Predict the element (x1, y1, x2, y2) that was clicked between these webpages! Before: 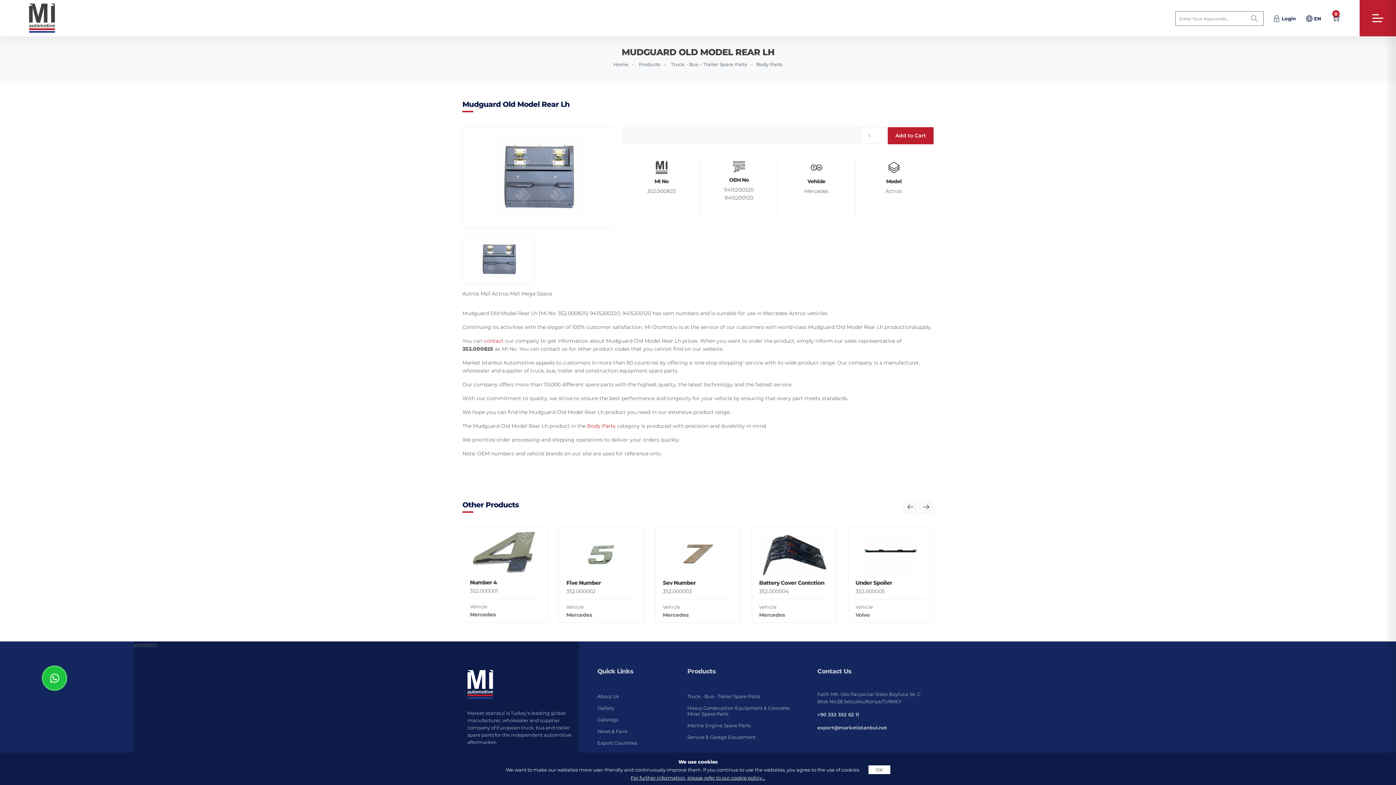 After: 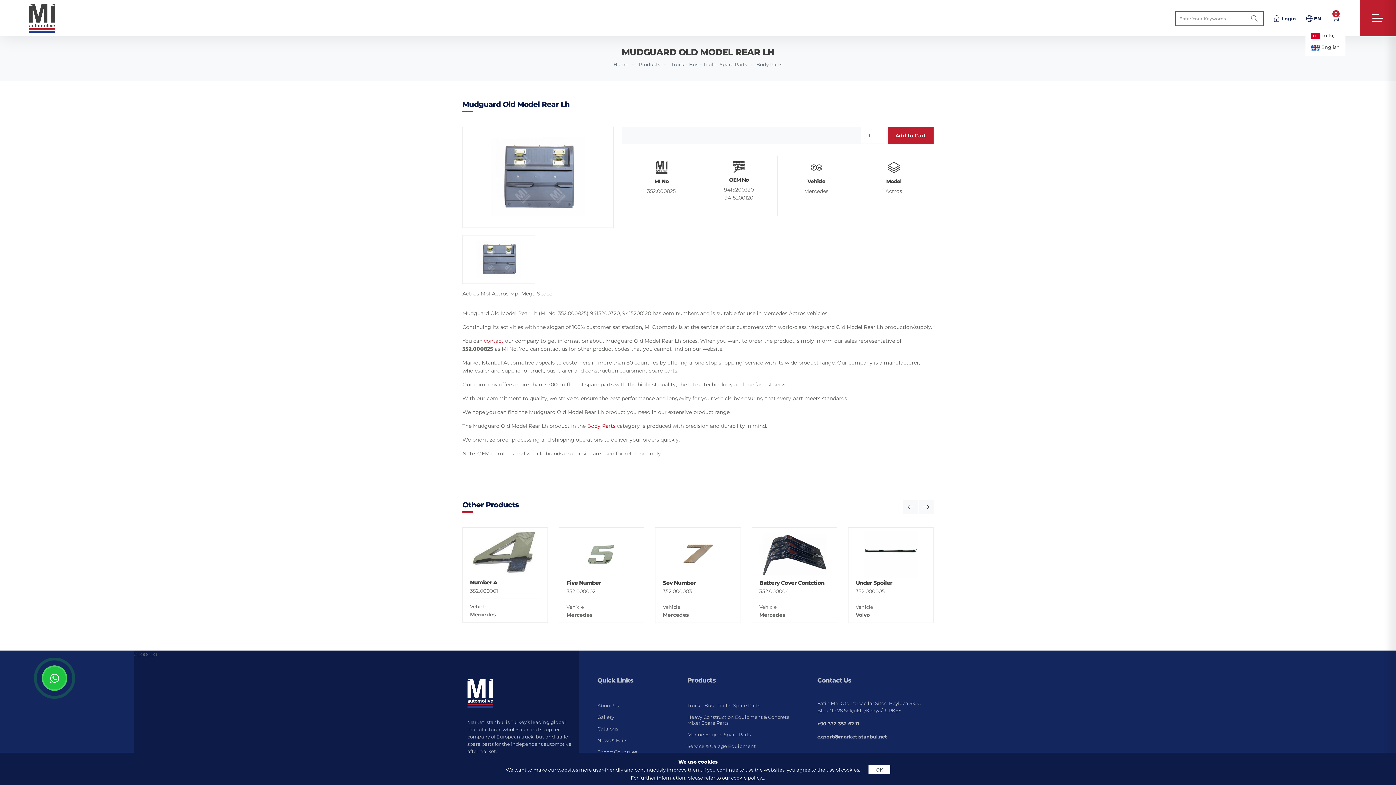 Action: label: EN bbox: (1305, 10, 1322, 26)